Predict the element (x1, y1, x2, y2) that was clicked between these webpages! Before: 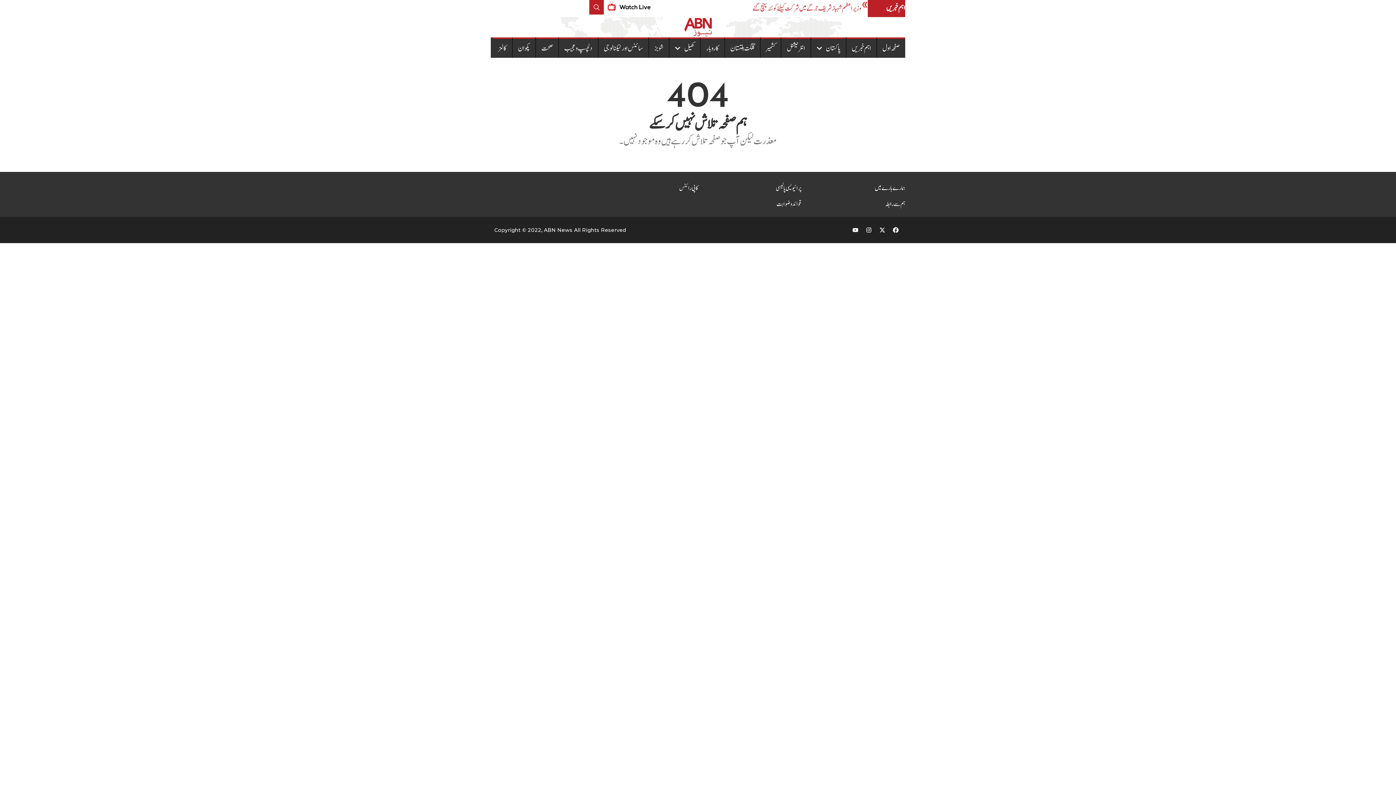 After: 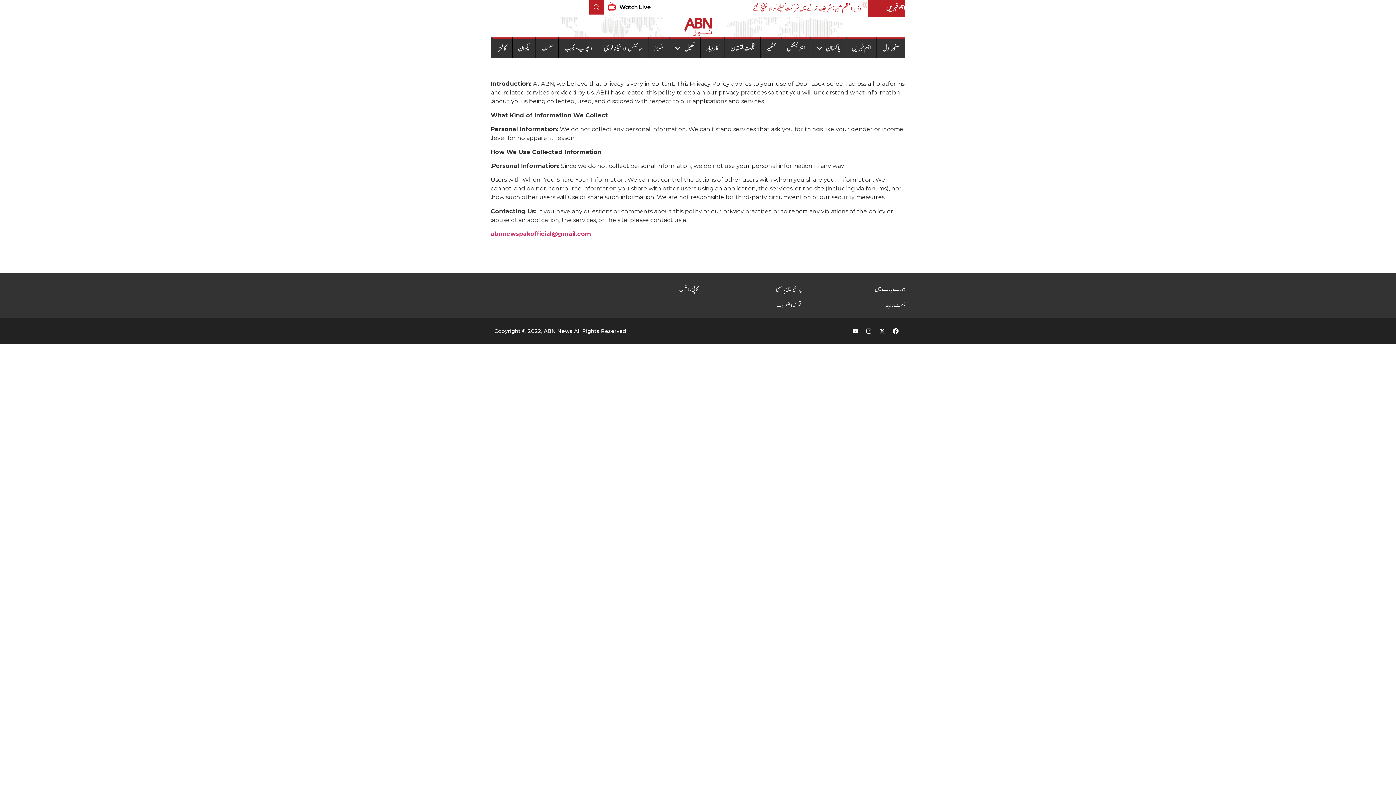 Action: bbox: (698, 183, 801, 193) label: پرائیویسی پالیسی